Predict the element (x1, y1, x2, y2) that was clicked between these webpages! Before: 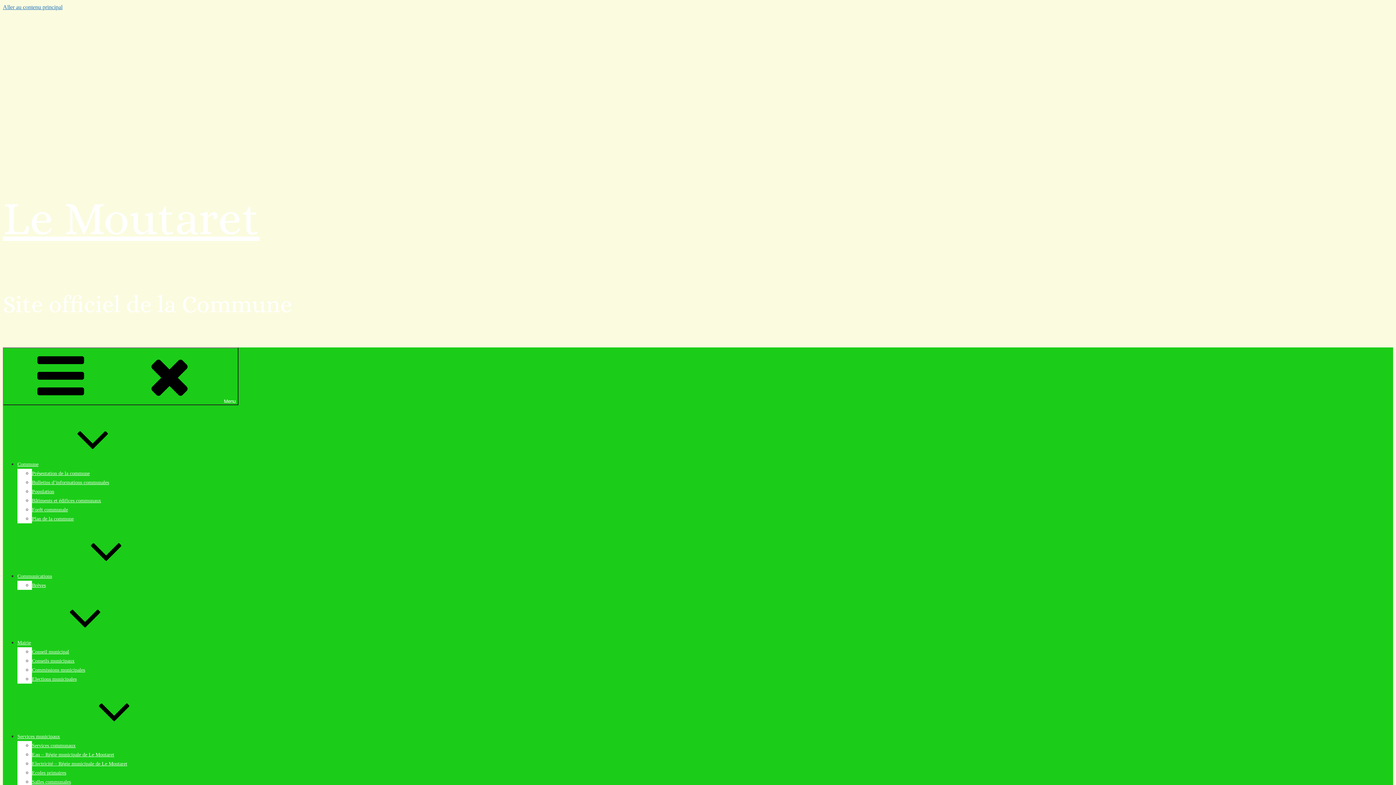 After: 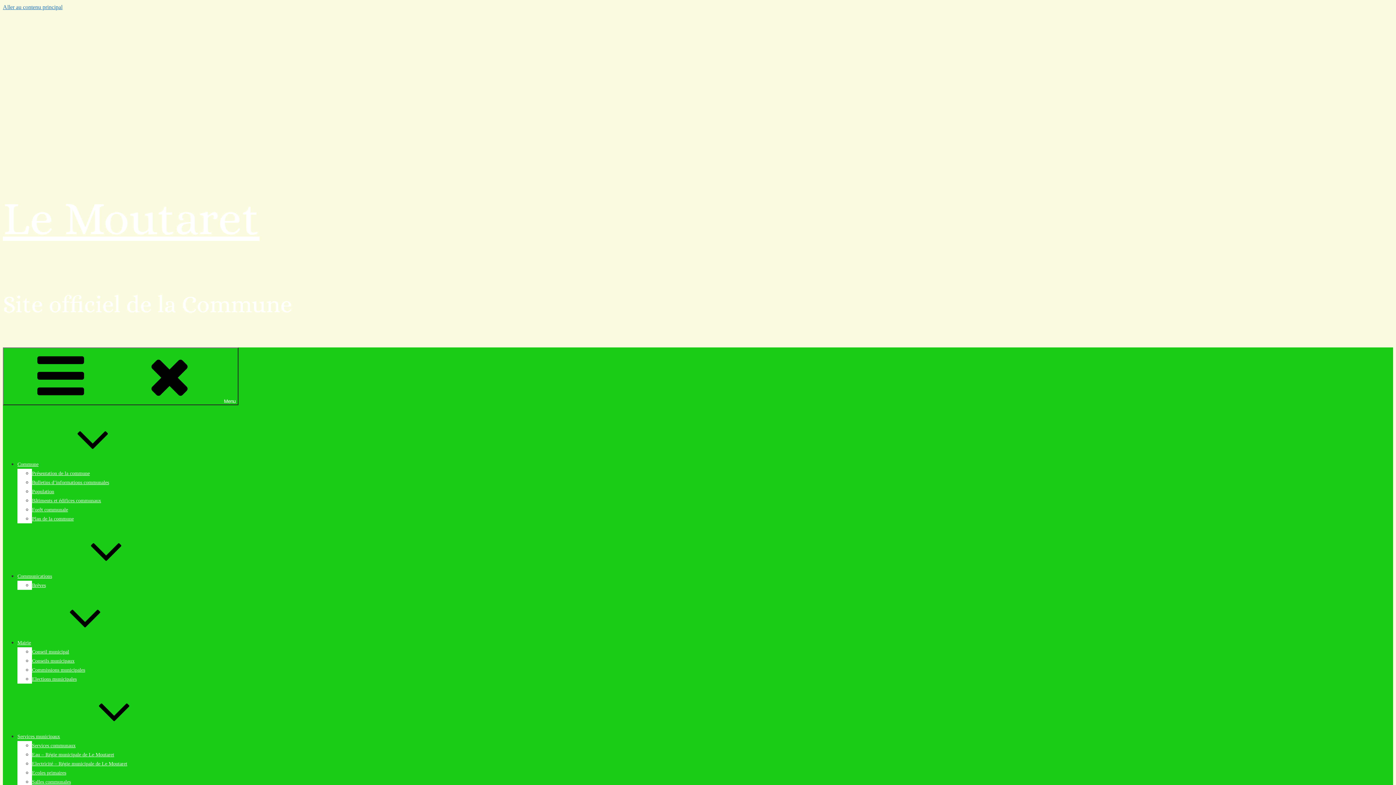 Action: bbox: (17, 573, 161, 579) label: Communications